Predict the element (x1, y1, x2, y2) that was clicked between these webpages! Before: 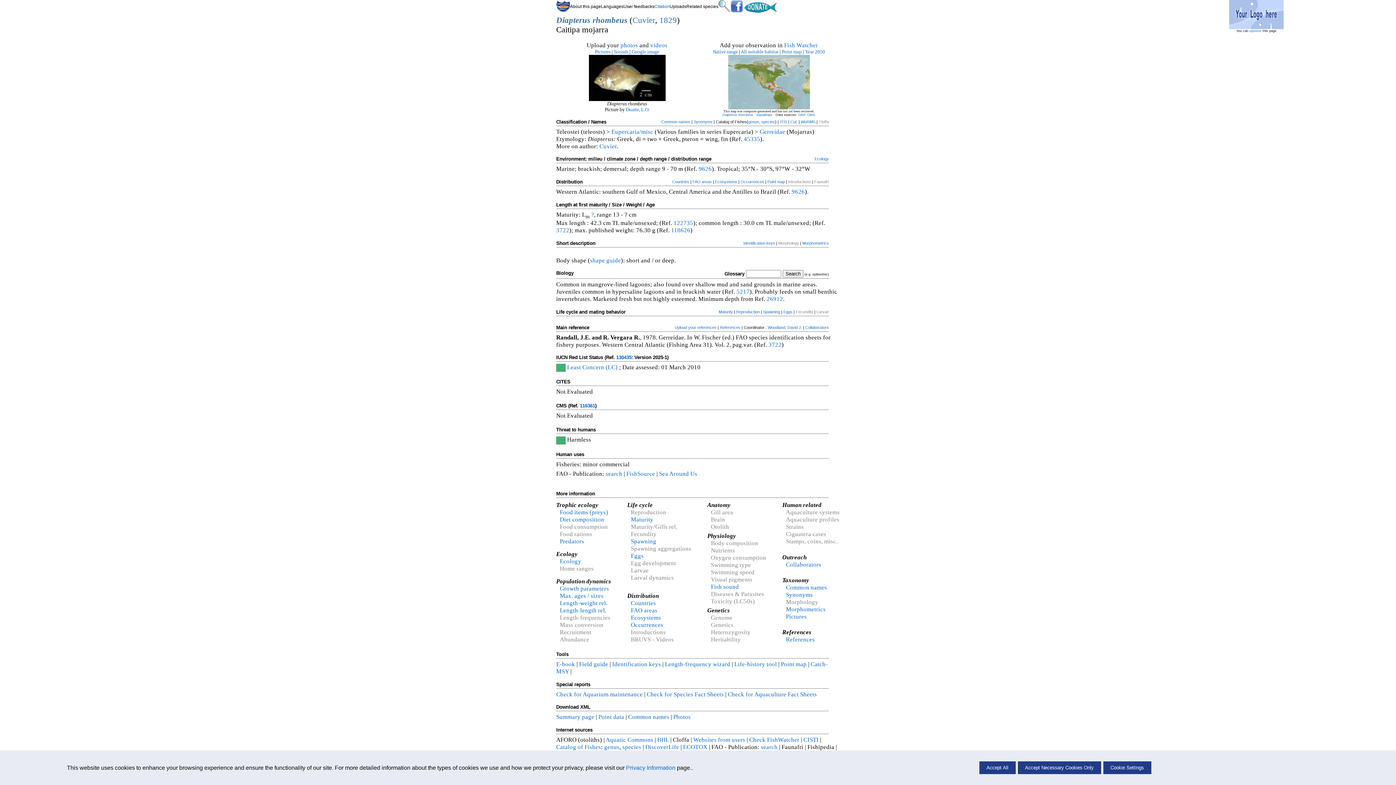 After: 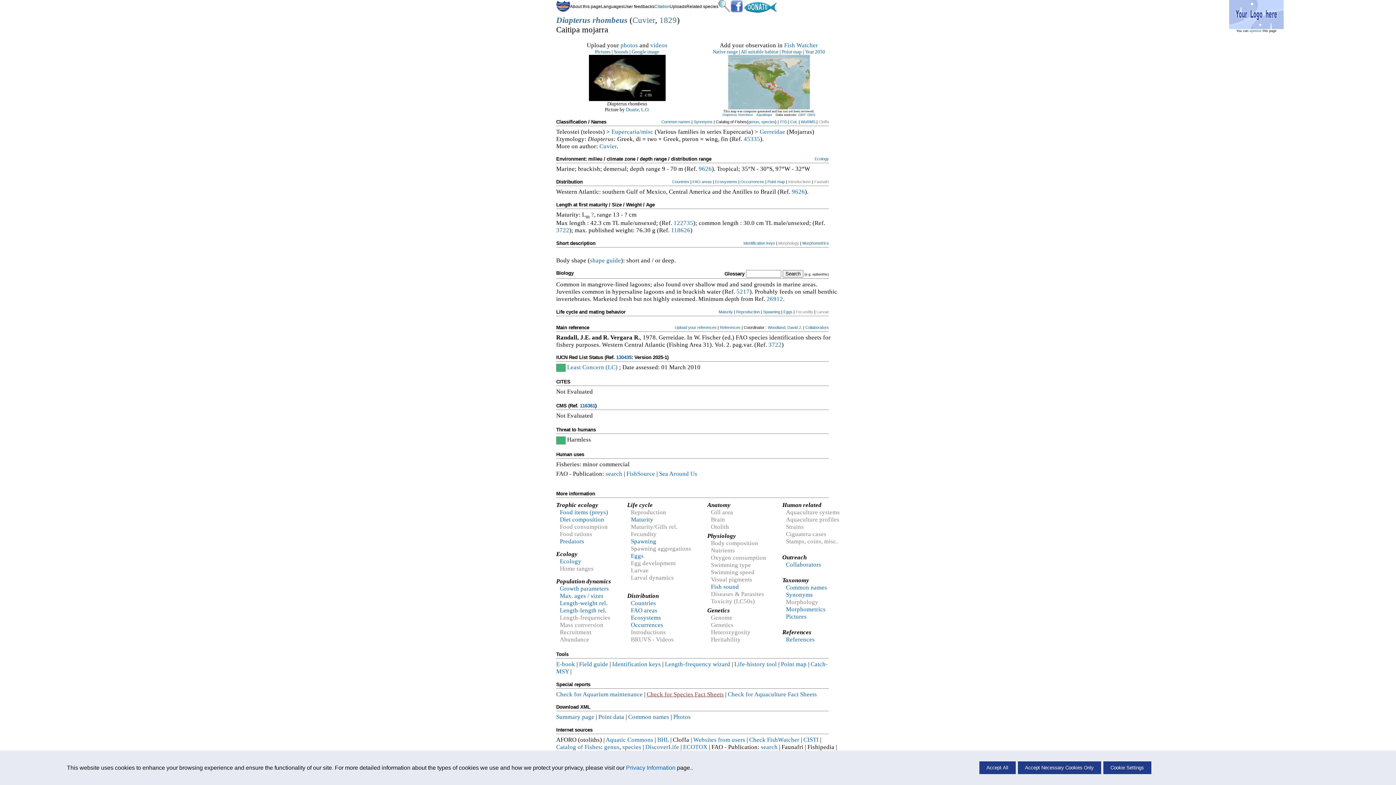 Action: bbox: (646, 691, 724, 698) label: Check for Species Fact Sheets